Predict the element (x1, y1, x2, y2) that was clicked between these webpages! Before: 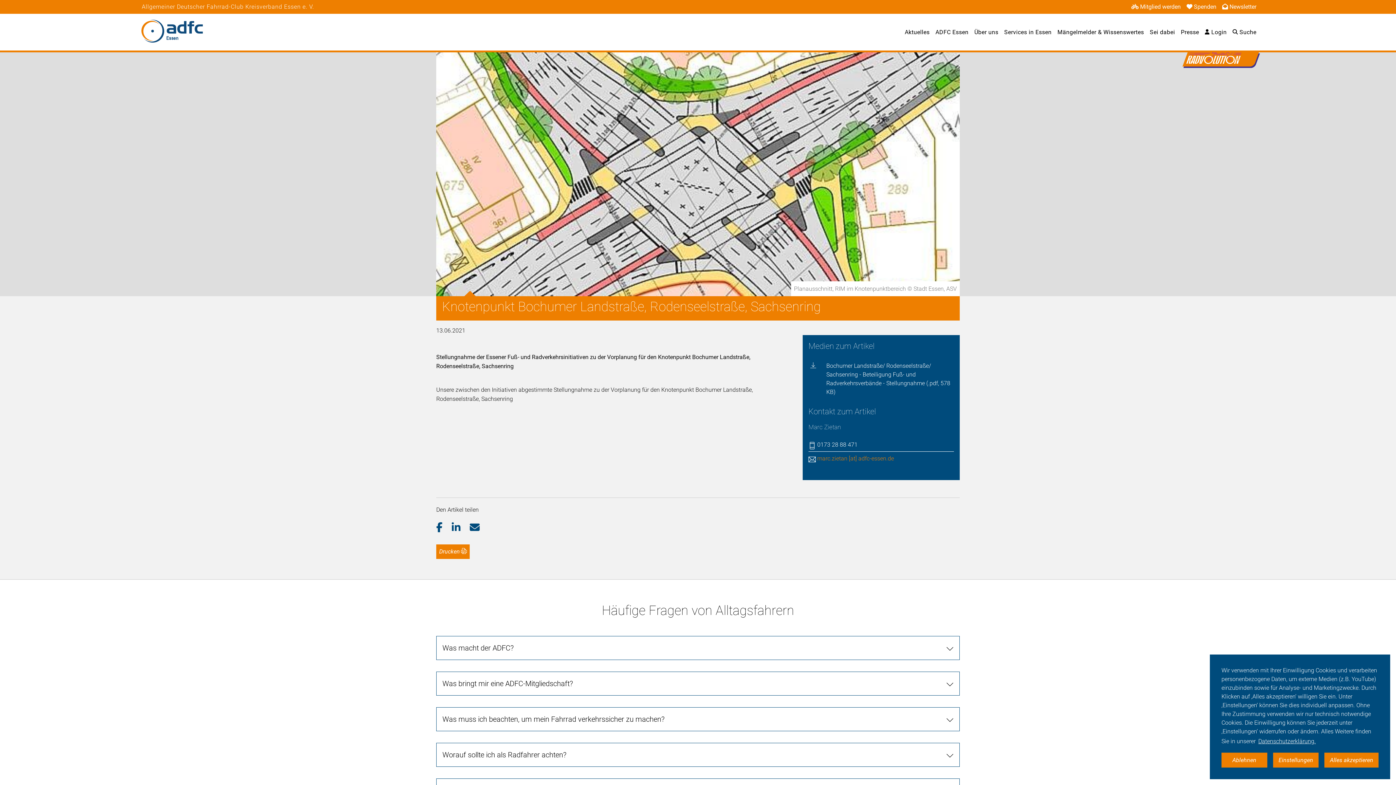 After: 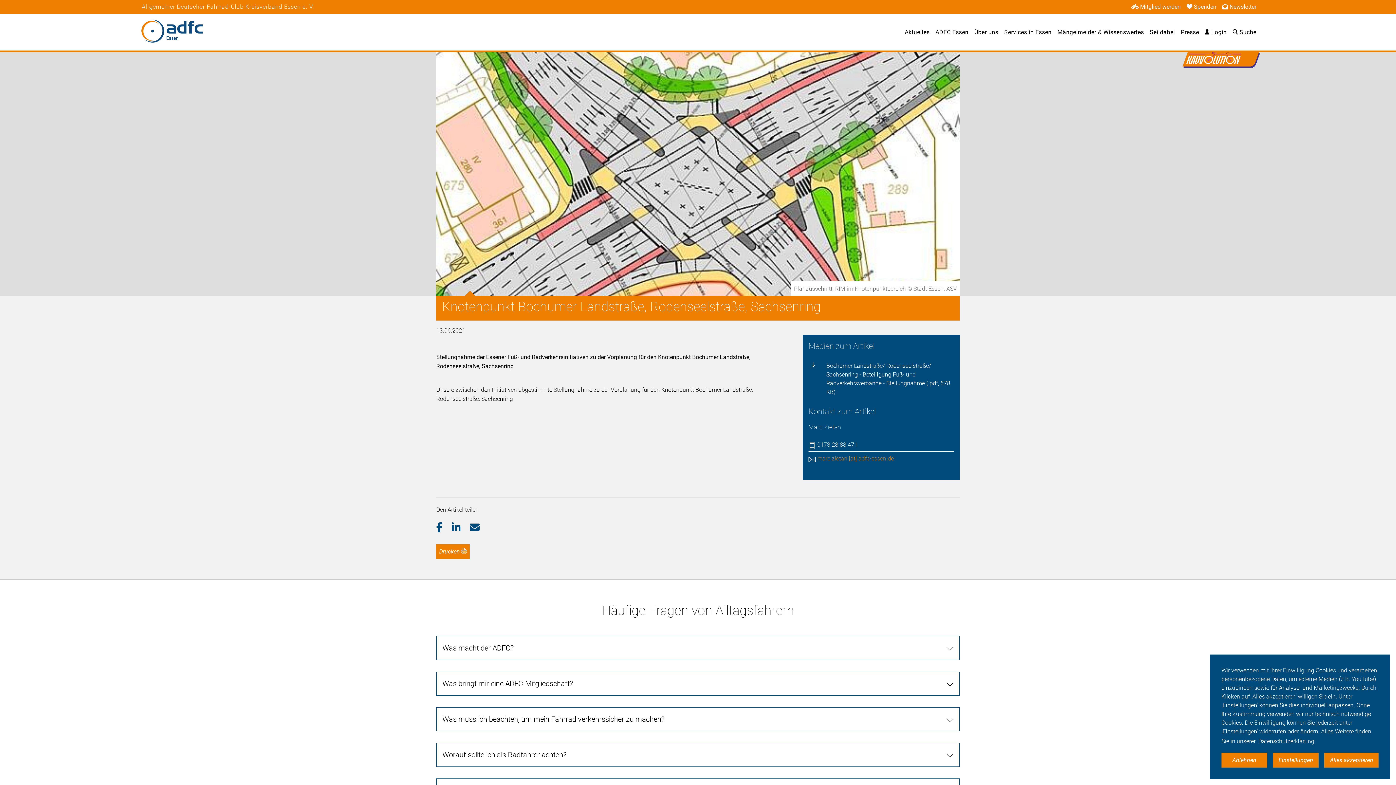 Action: bbox: (1257, 736, 1317, 747) label: learn more about cookies